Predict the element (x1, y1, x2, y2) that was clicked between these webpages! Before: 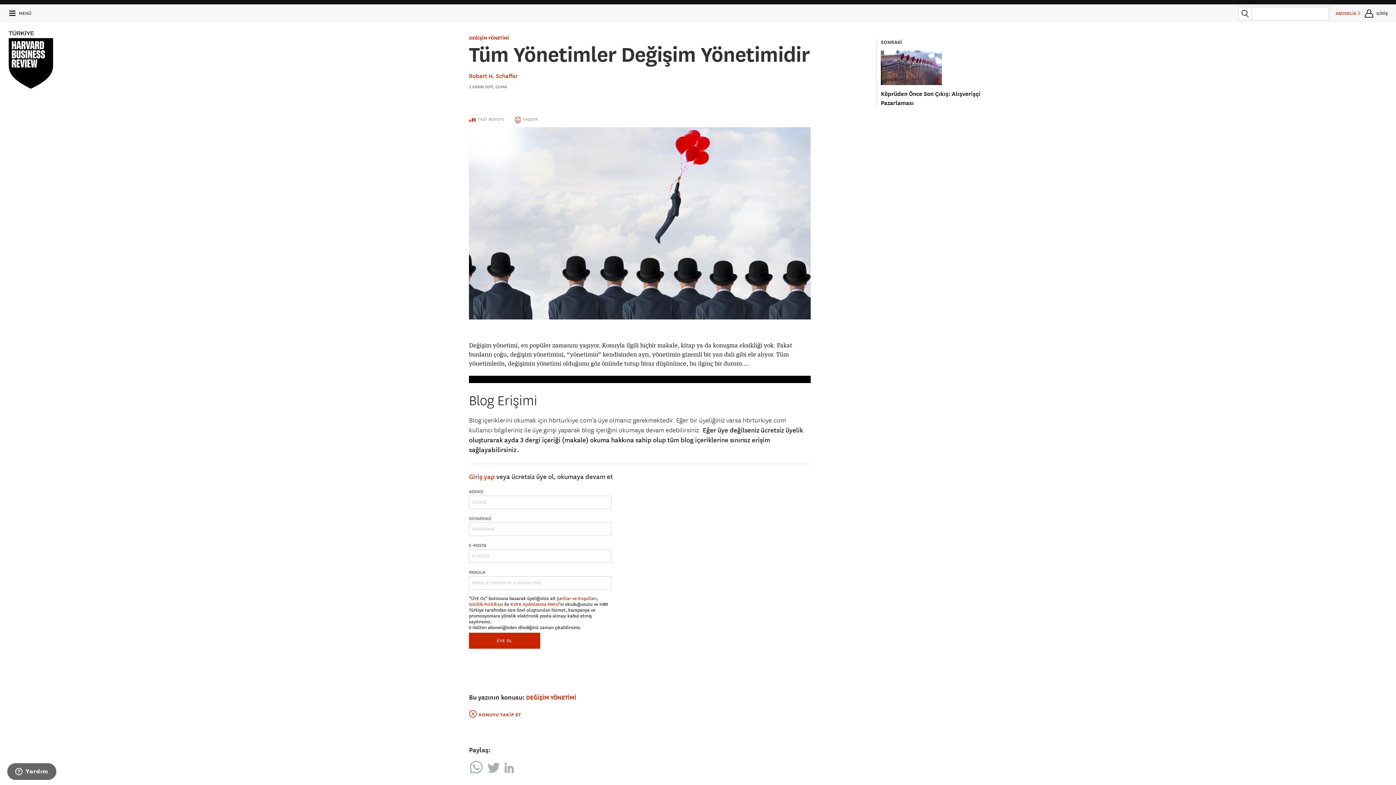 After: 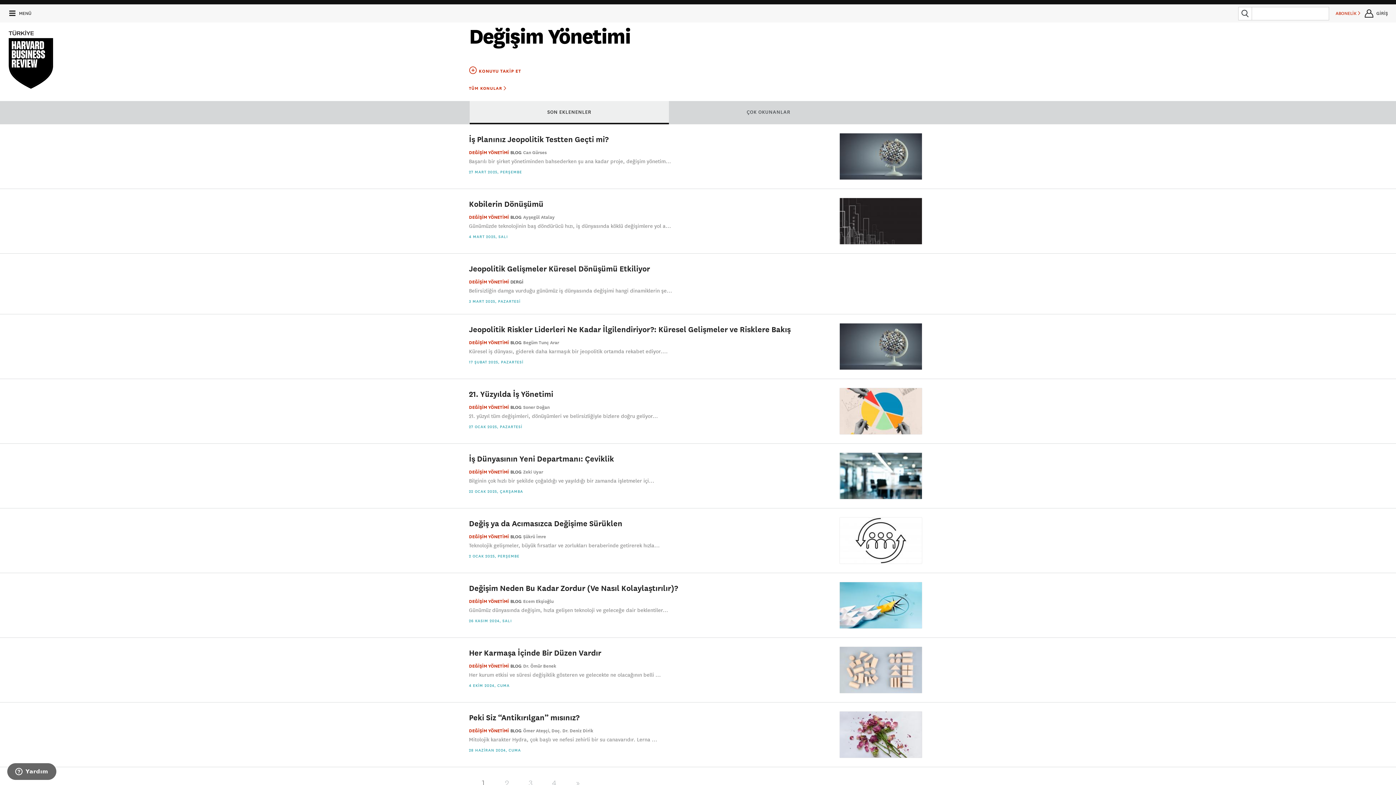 Action: label: DEĞİŞİM YÖNETİMİ bbox: (469, 35, 509, 41)